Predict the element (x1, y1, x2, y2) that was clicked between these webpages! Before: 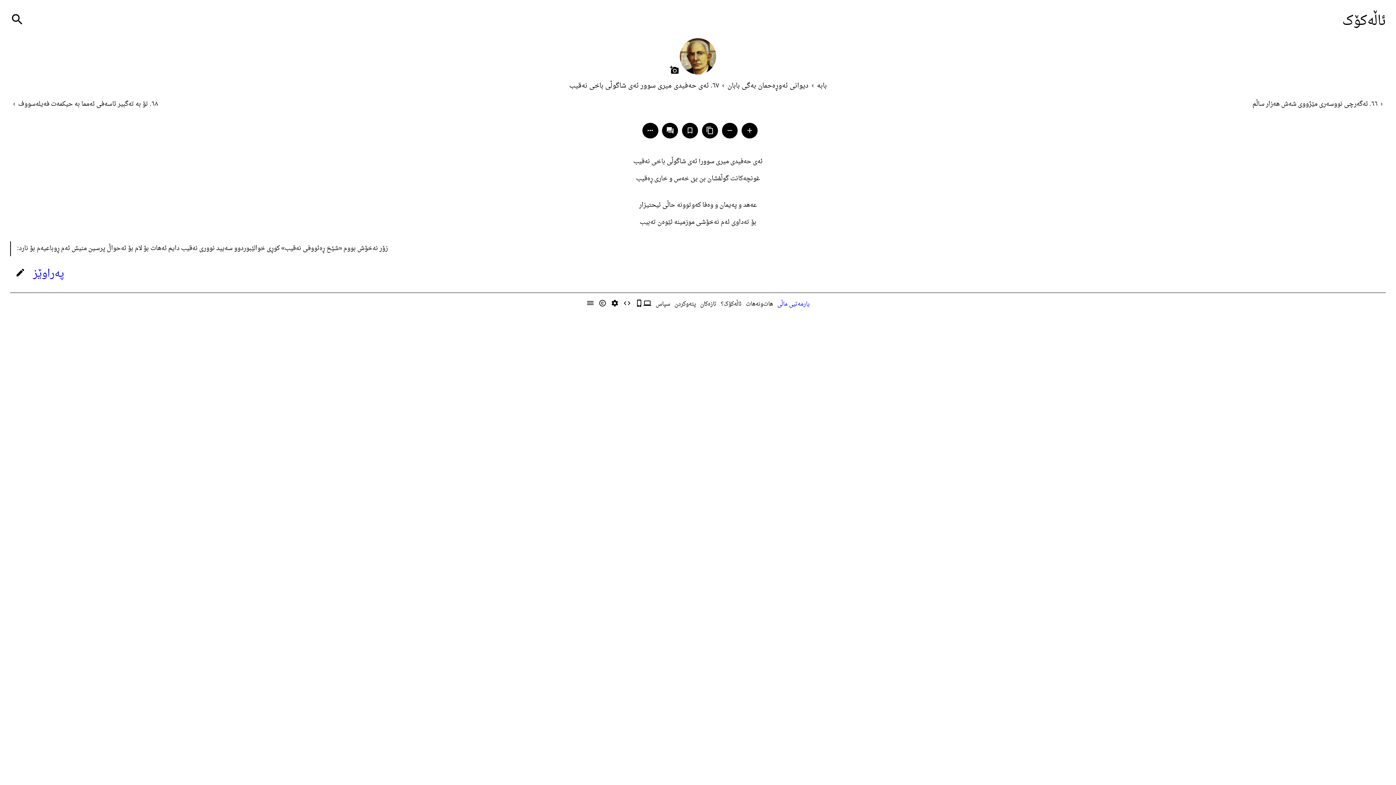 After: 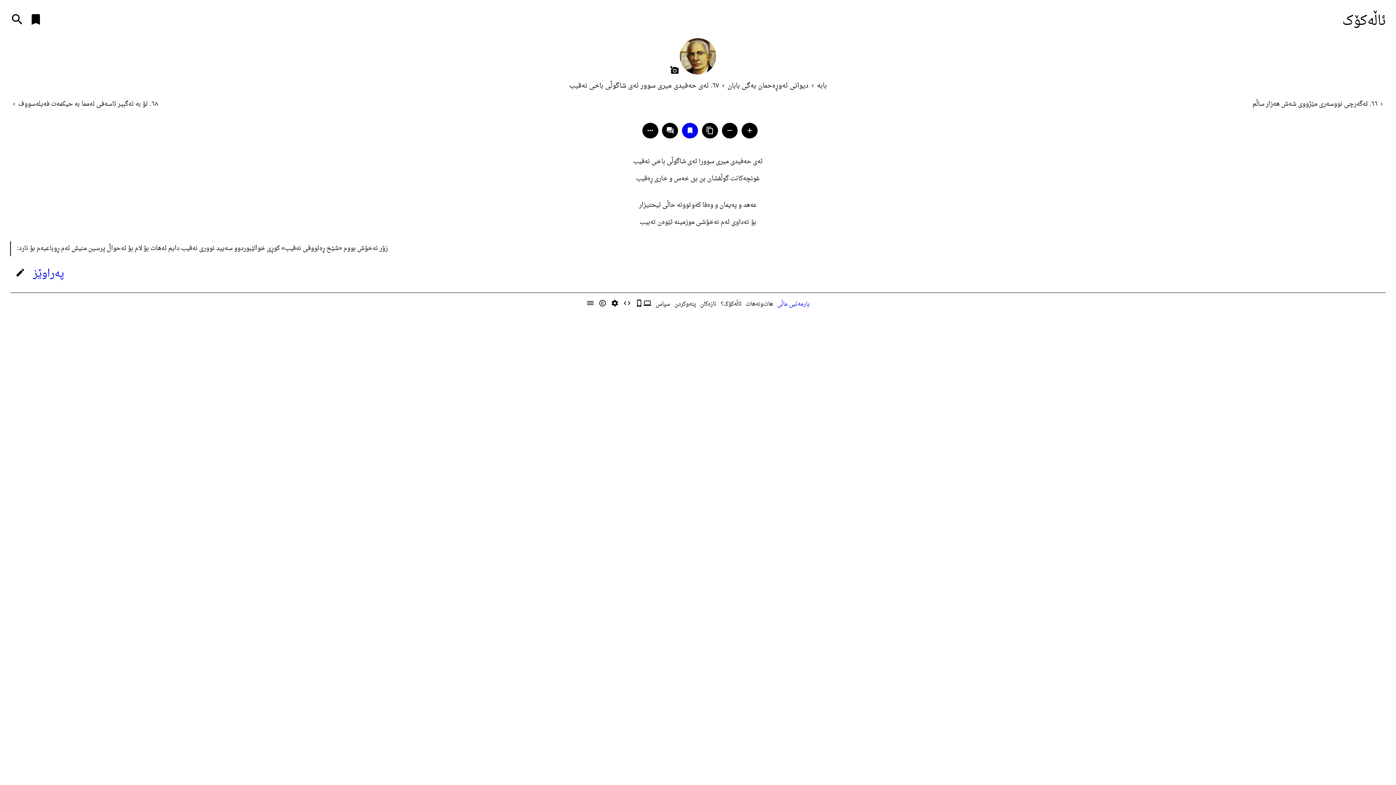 Action: label: bookmark_border bbox: (682, 123, 698, 138)